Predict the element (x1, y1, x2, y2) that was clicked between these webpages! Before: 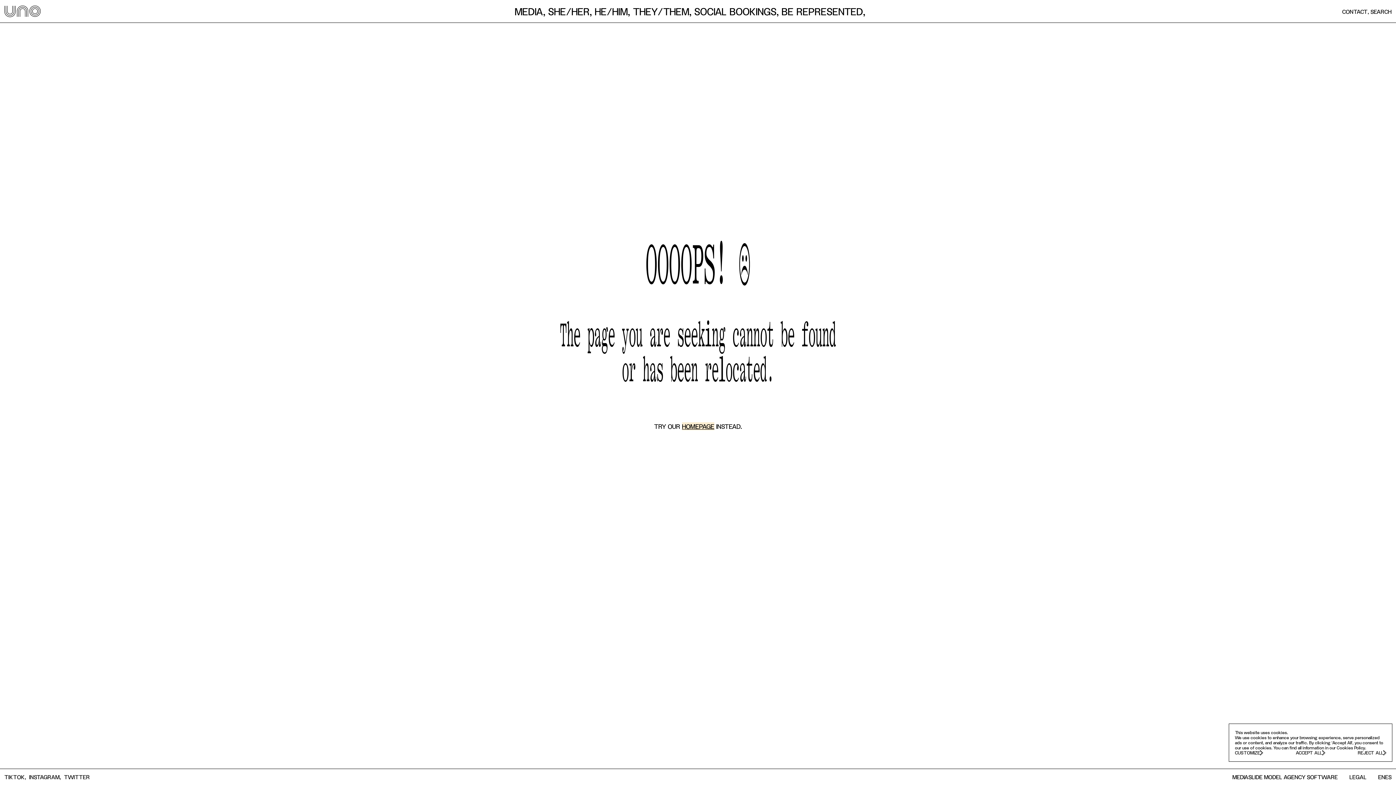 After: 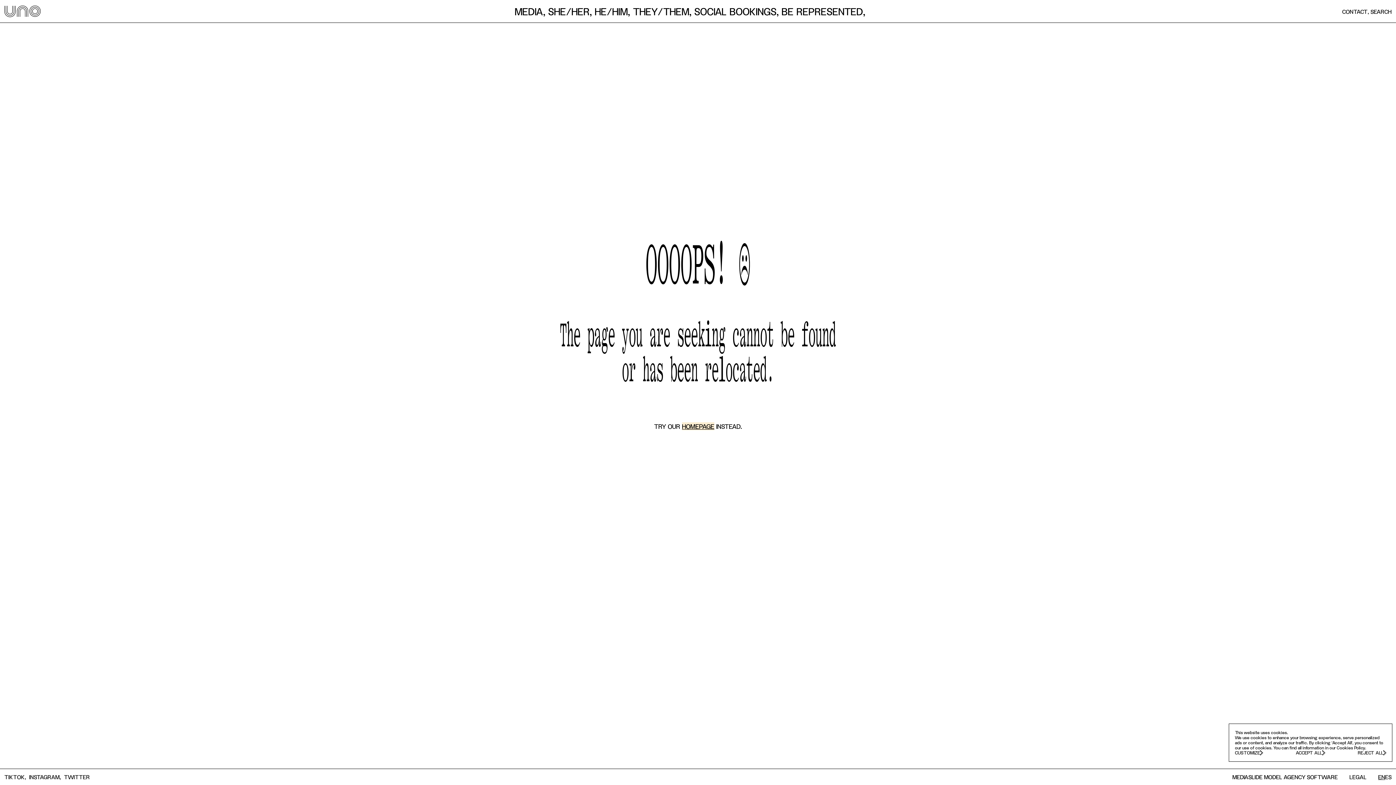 Action: label: EN bbox: (1378, 773, 1385, 781)